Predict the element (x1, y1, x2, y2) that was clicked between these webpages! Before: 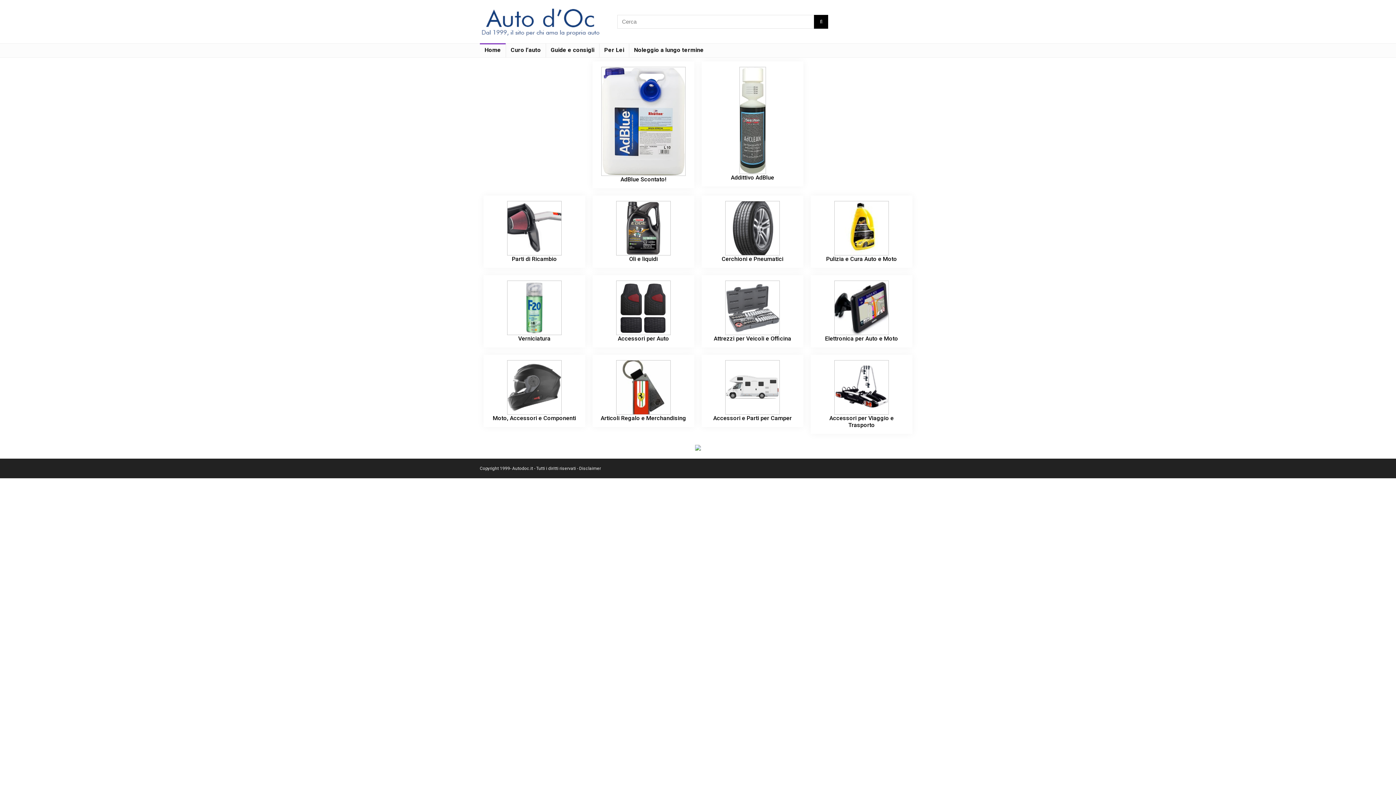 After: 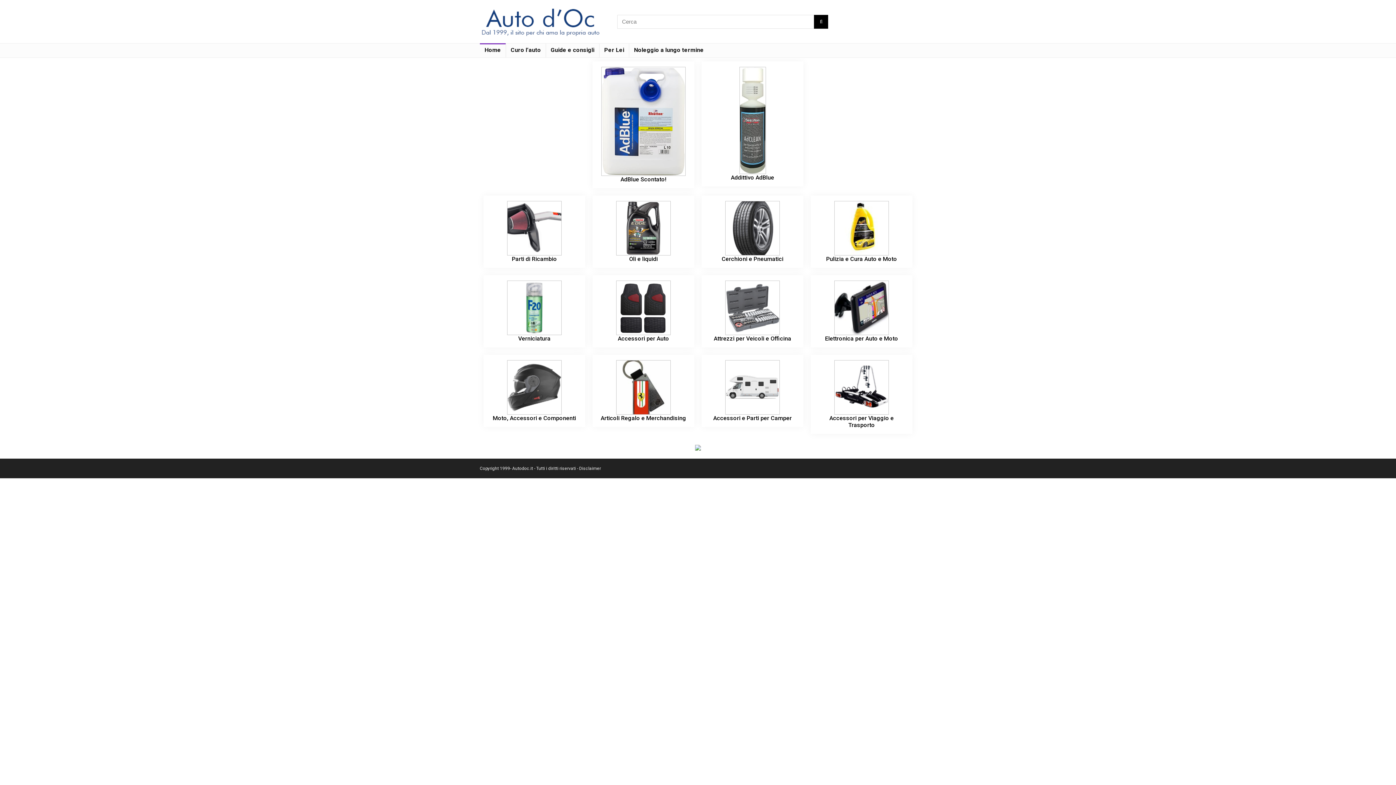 Action: bbox: (725, 280, 780, 335)